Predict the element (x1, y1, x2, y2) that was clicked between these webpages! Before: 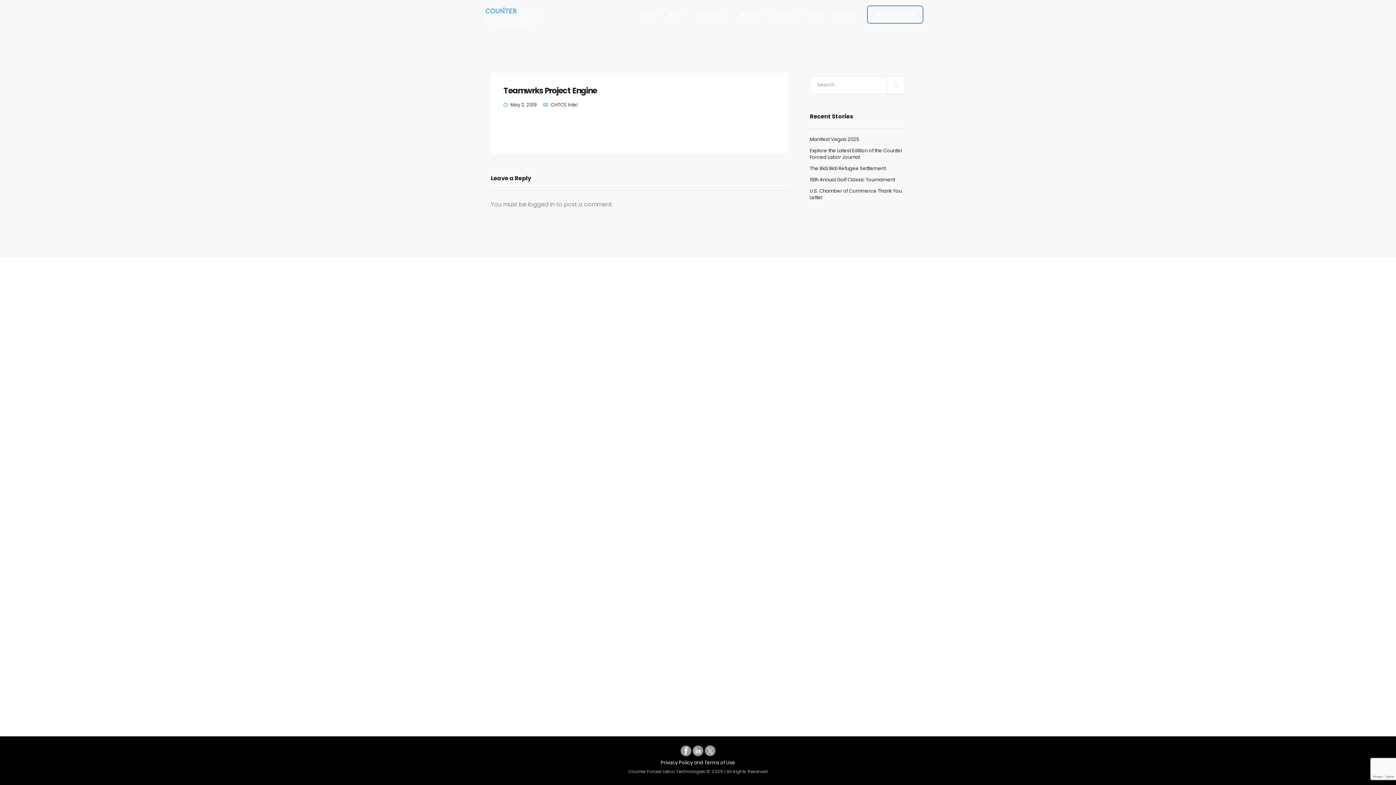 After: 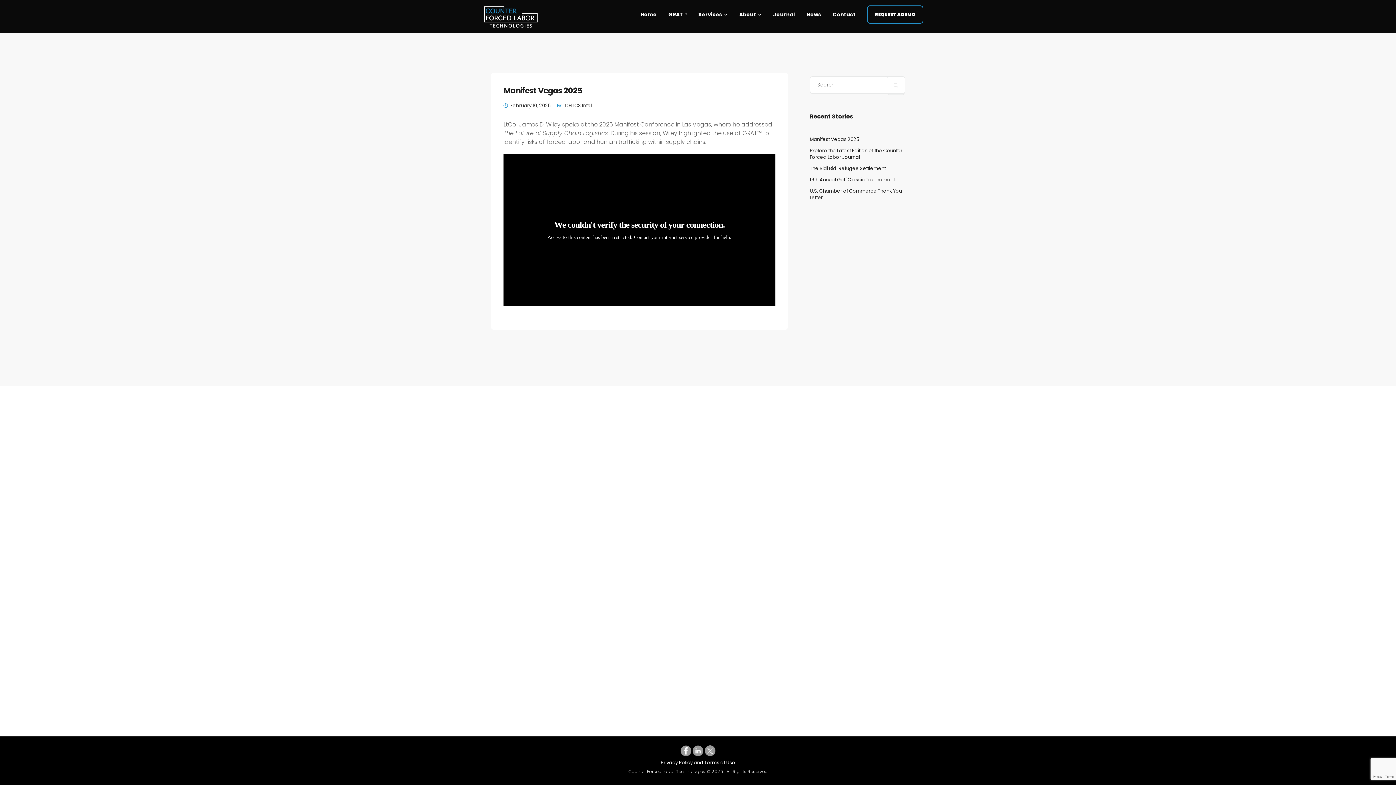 Action: bbox: (810, 136, 905, 142) label: Manifest Vegas 2025